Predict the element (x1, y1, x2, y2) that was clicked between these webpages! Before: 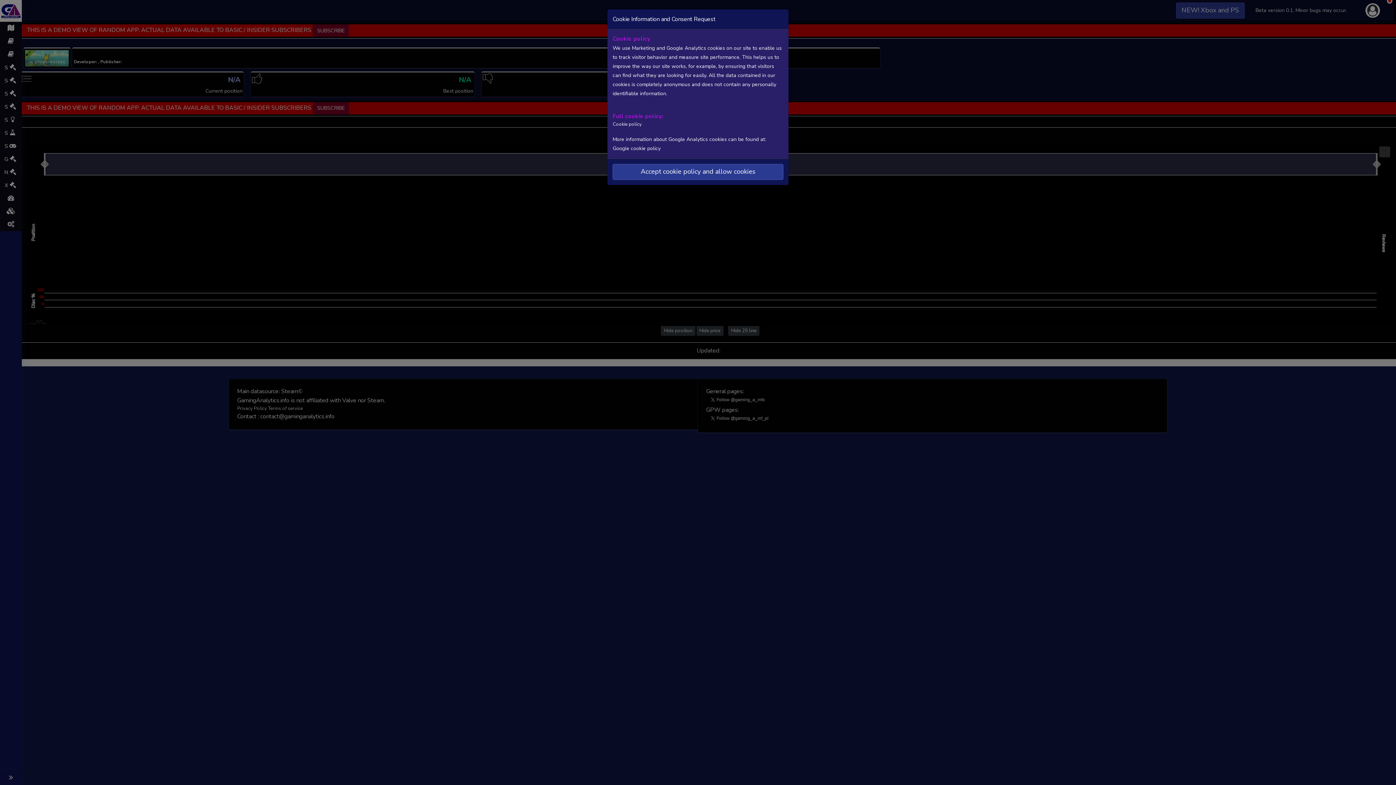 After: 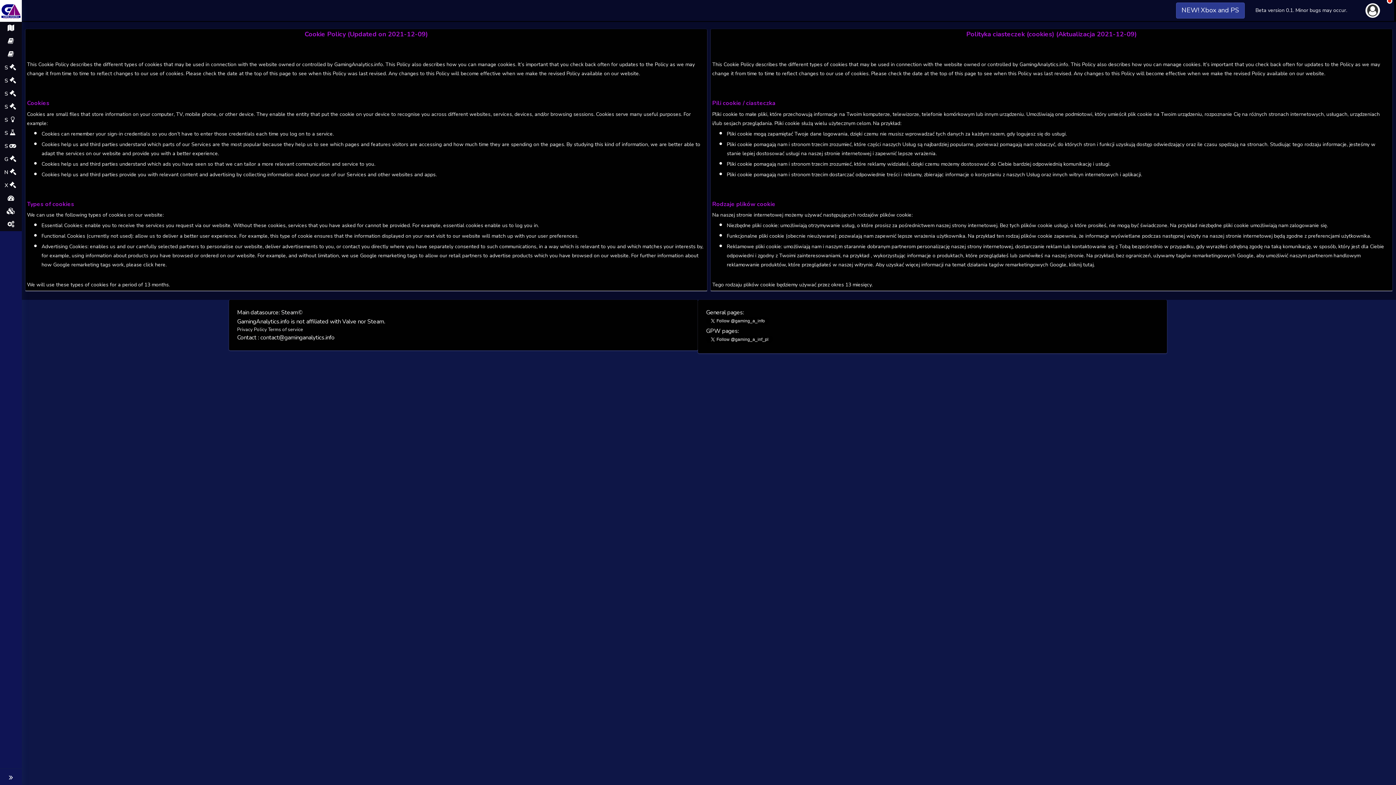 Action: bbox: (612, 121, 641, 127) label: Cookie policy